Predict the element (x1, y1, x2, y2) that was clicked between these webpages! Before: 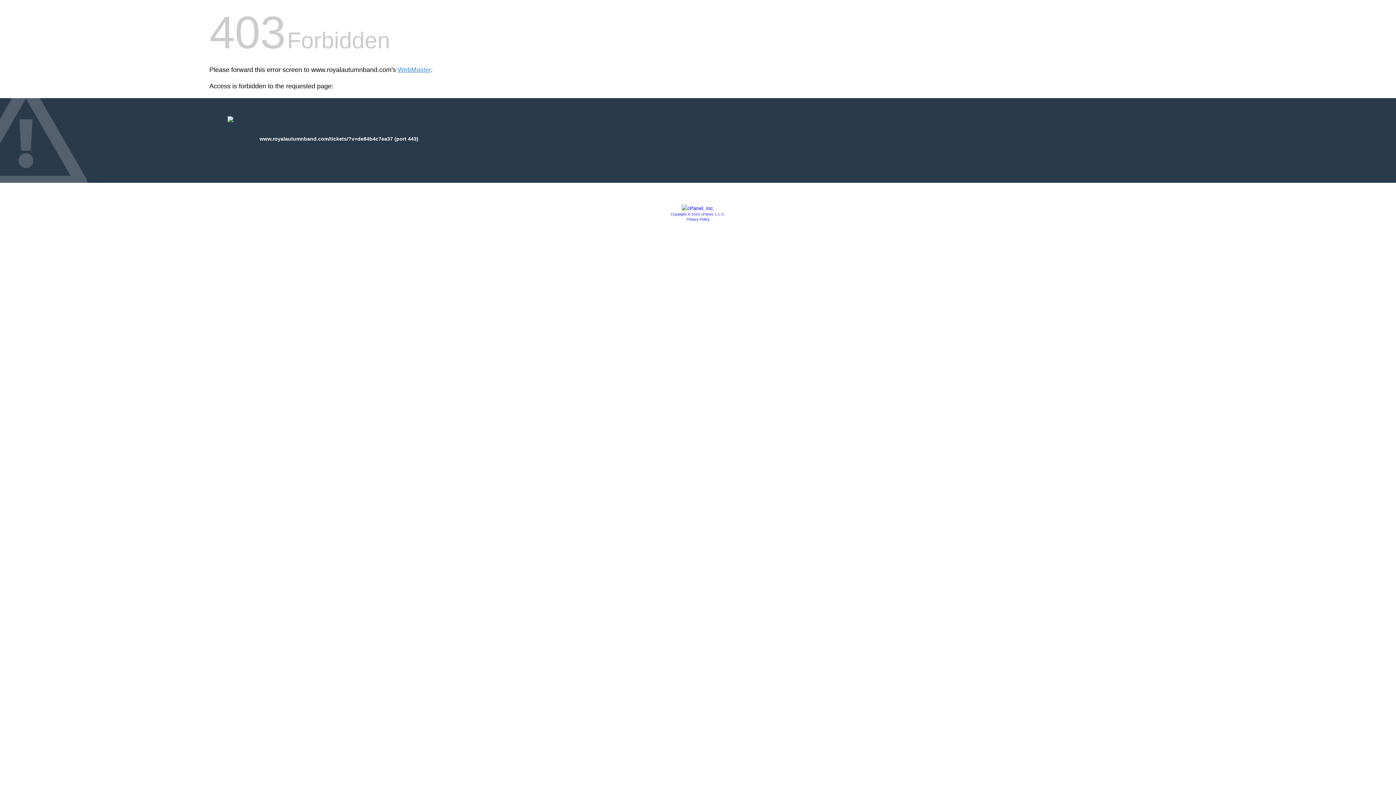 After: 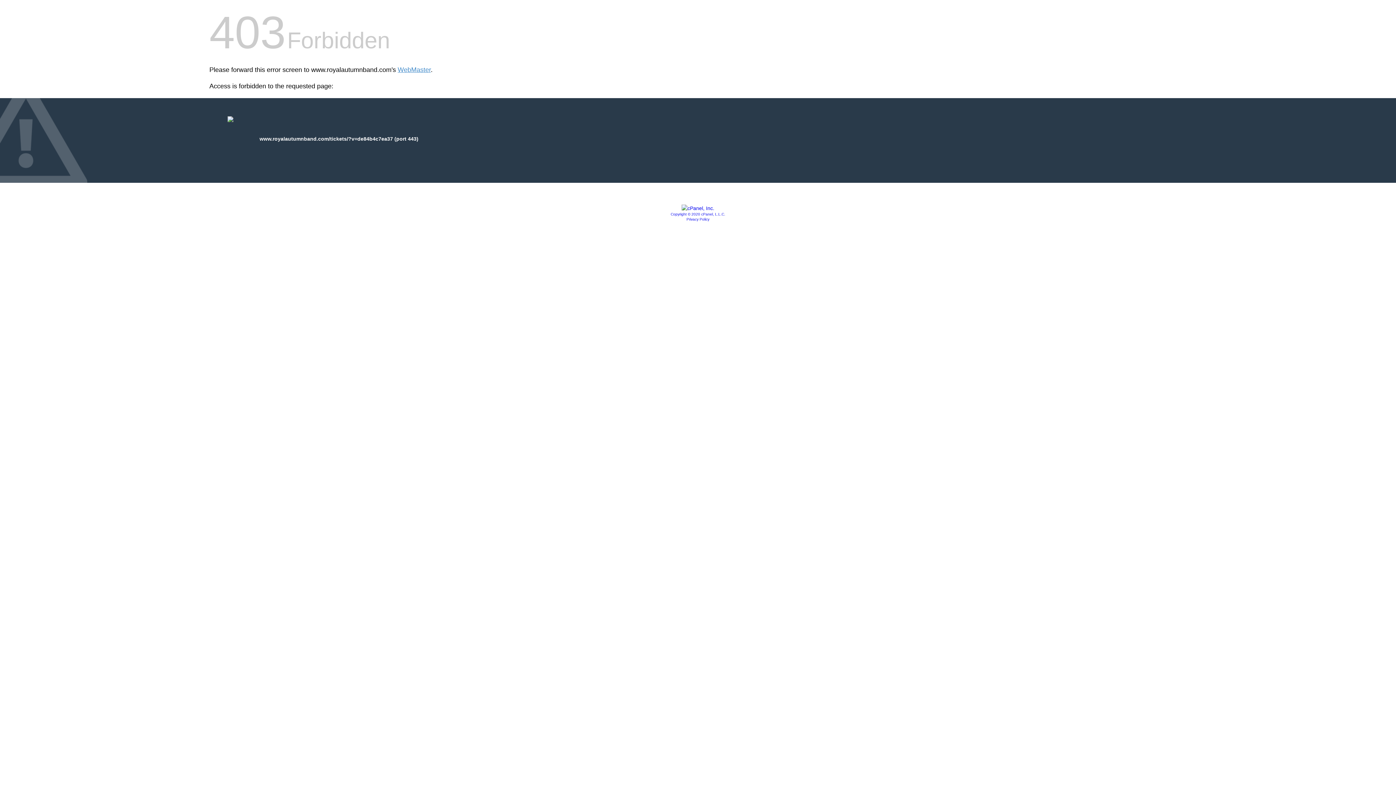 Action: label: Copyright © 2020 cPanel, L.L.C. bbox: (670, 212, 725, 216)